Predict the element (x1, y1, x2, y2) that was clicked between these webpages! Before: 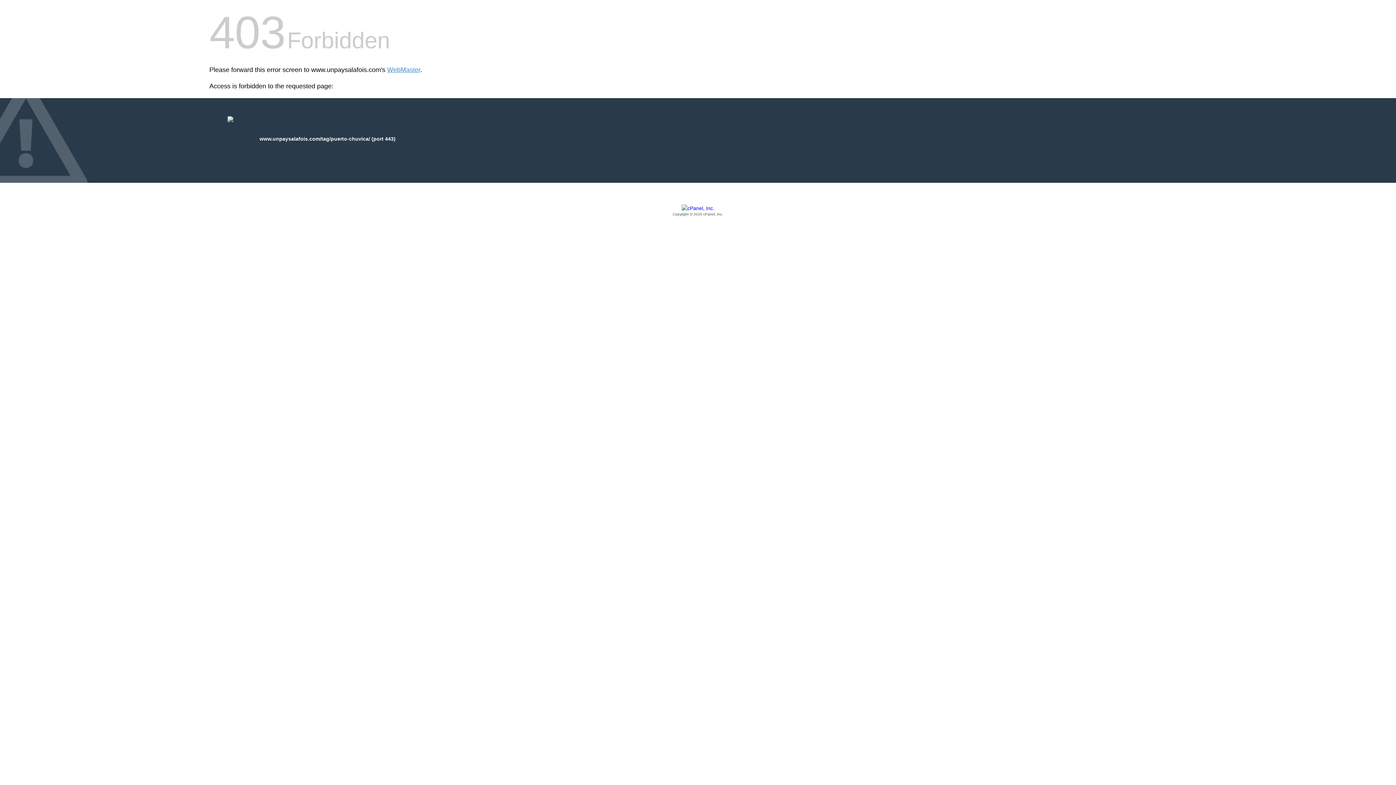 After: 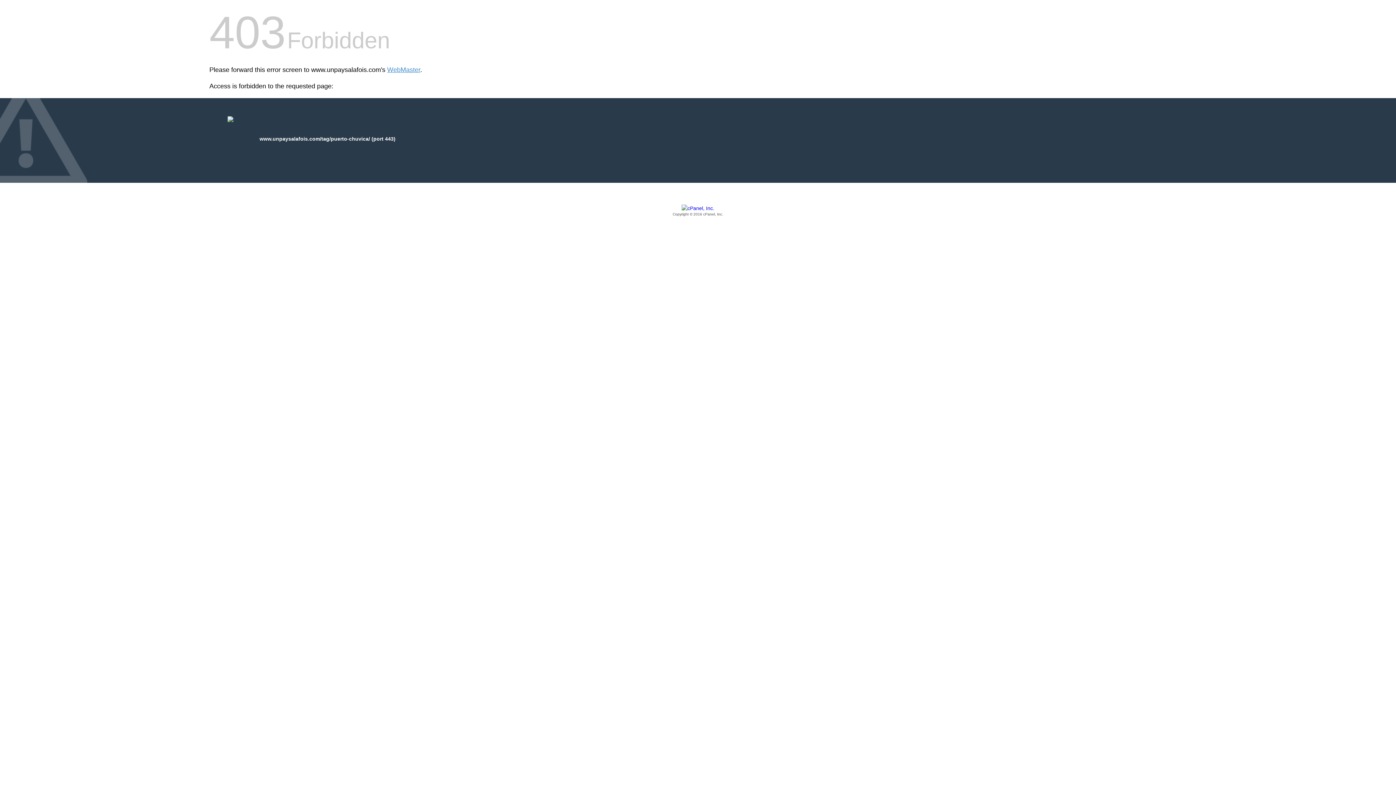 Action: label: Copyright © 2016 cPanel, Inc. bbox: (209, 205, 1186, 217)